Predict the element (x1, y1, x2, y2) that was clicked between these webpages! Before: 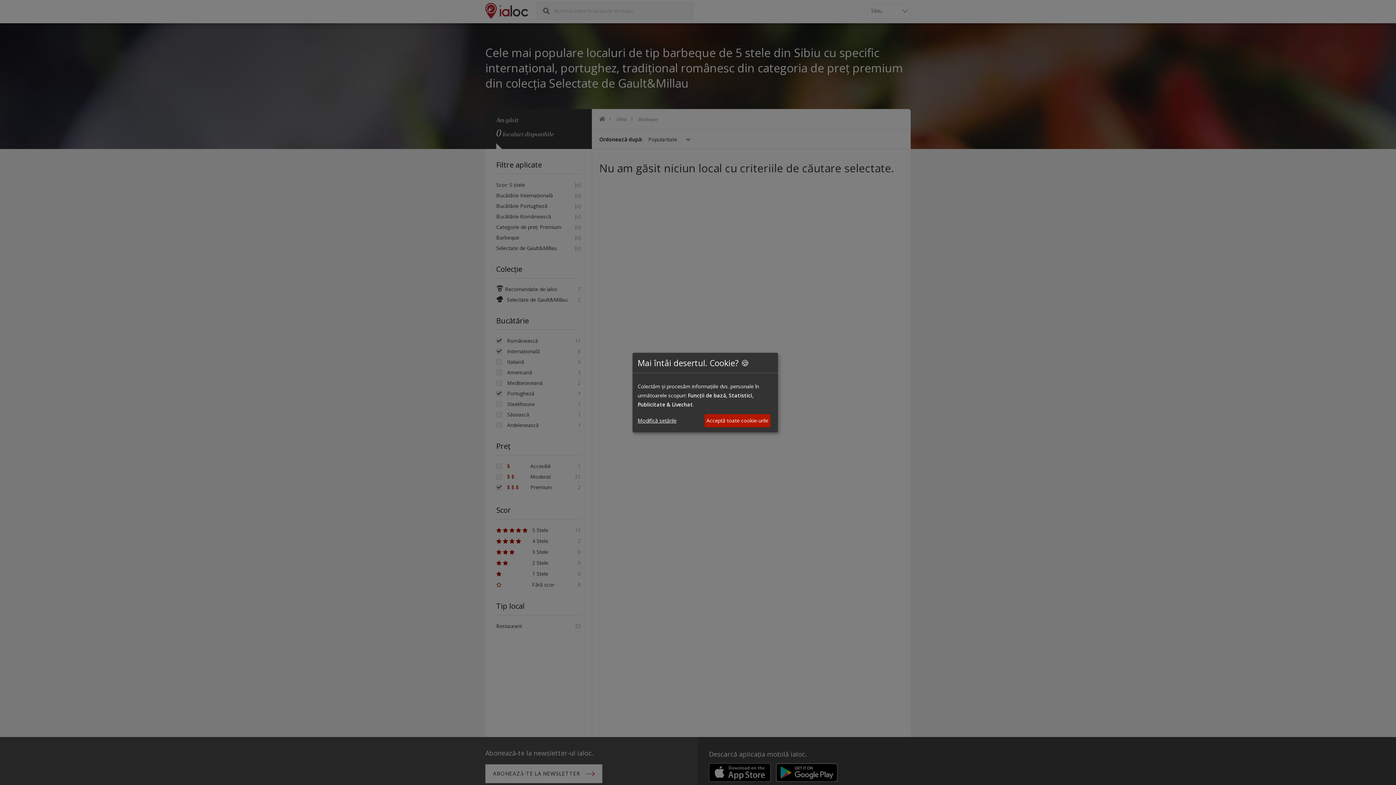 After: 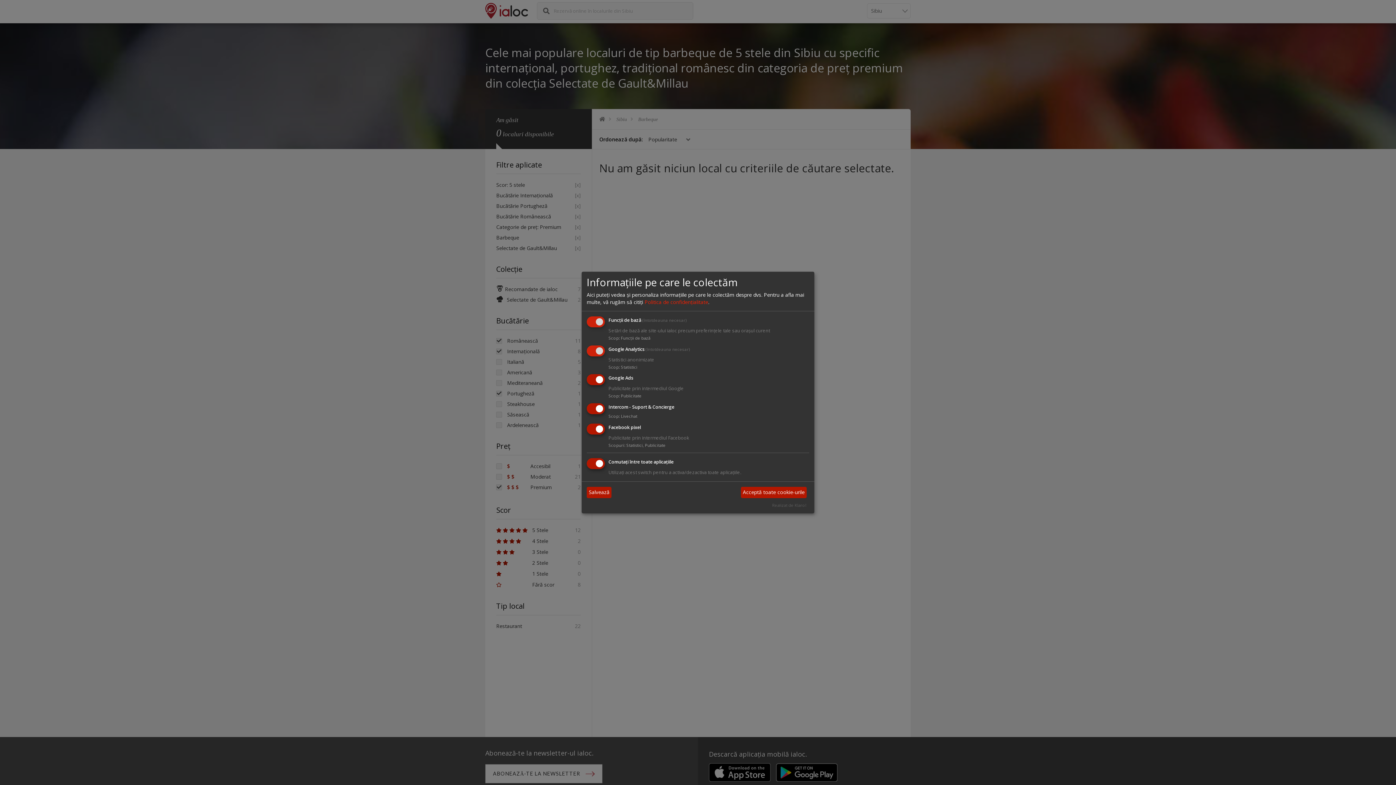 Action: bbox: (637, 416, 676, 425) label: Modifică setările